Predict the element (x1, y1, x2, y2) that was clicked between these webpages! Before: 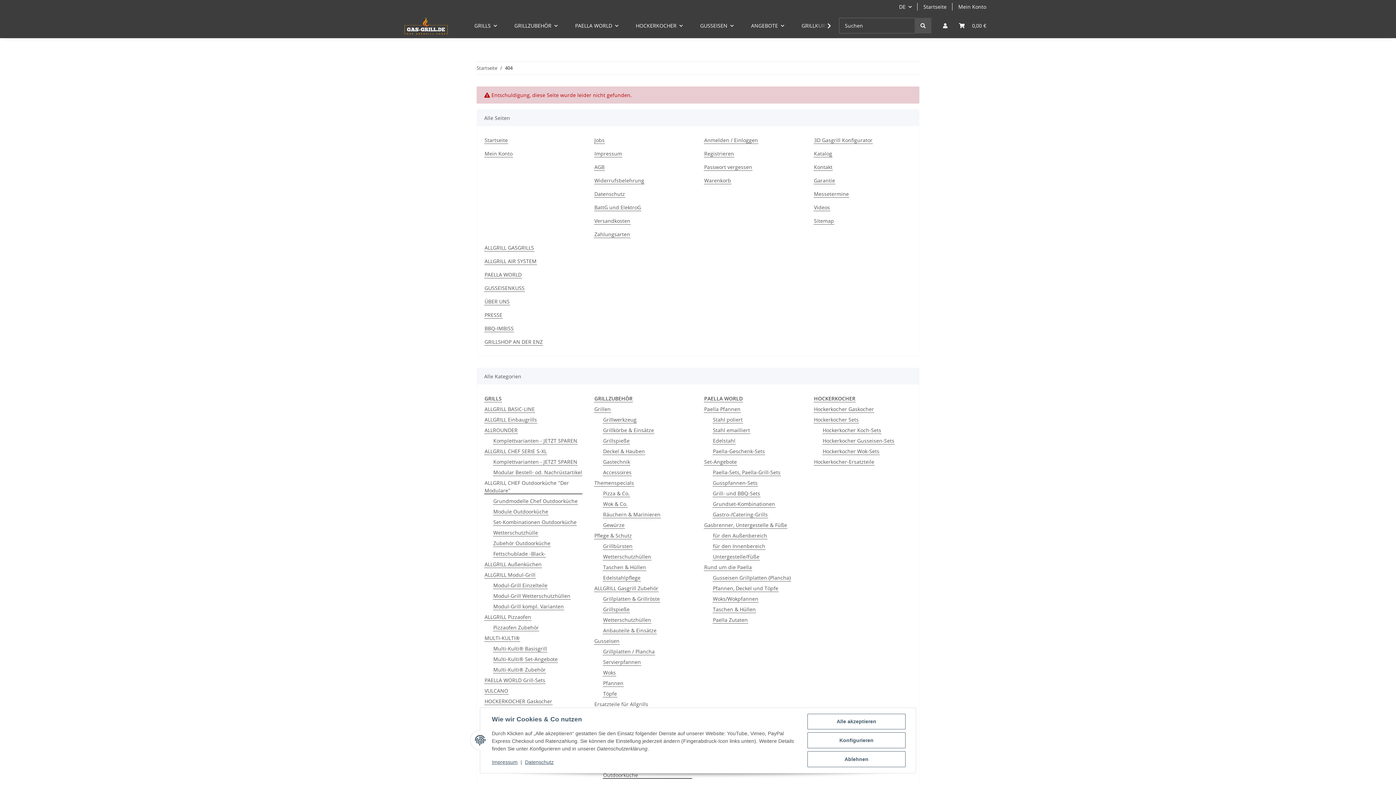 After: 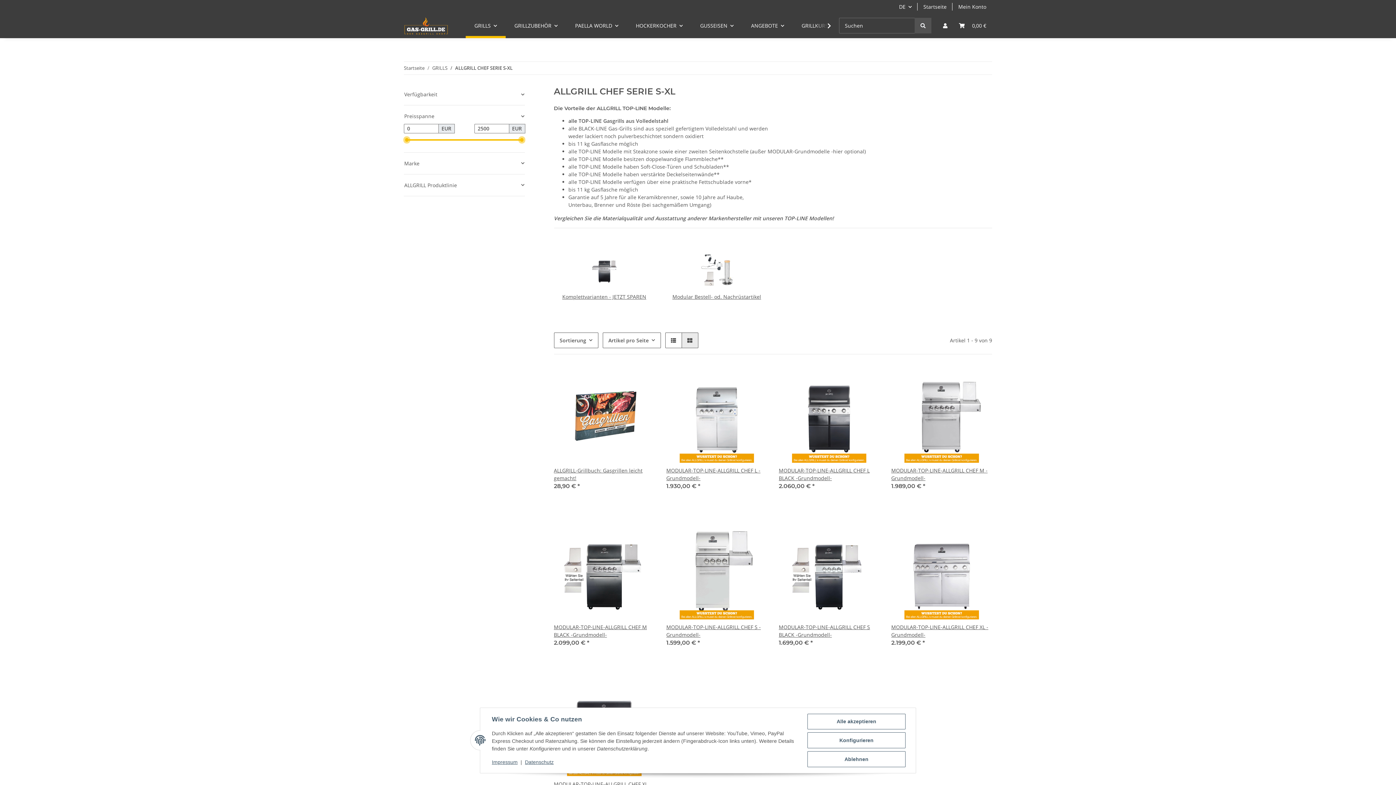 Action: label: ALLGRILL CHEF SERIE S-XL bbox: (484, 447, 547, 455)